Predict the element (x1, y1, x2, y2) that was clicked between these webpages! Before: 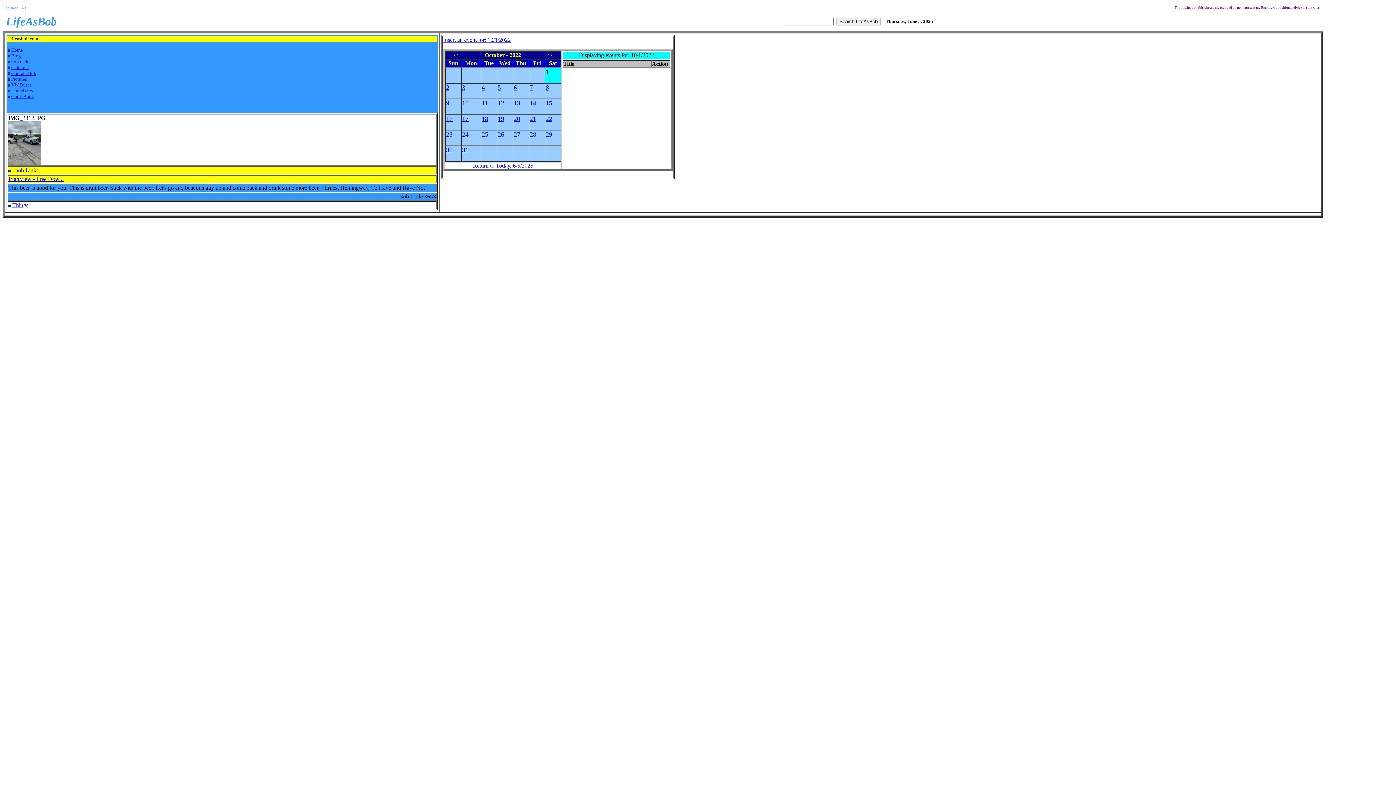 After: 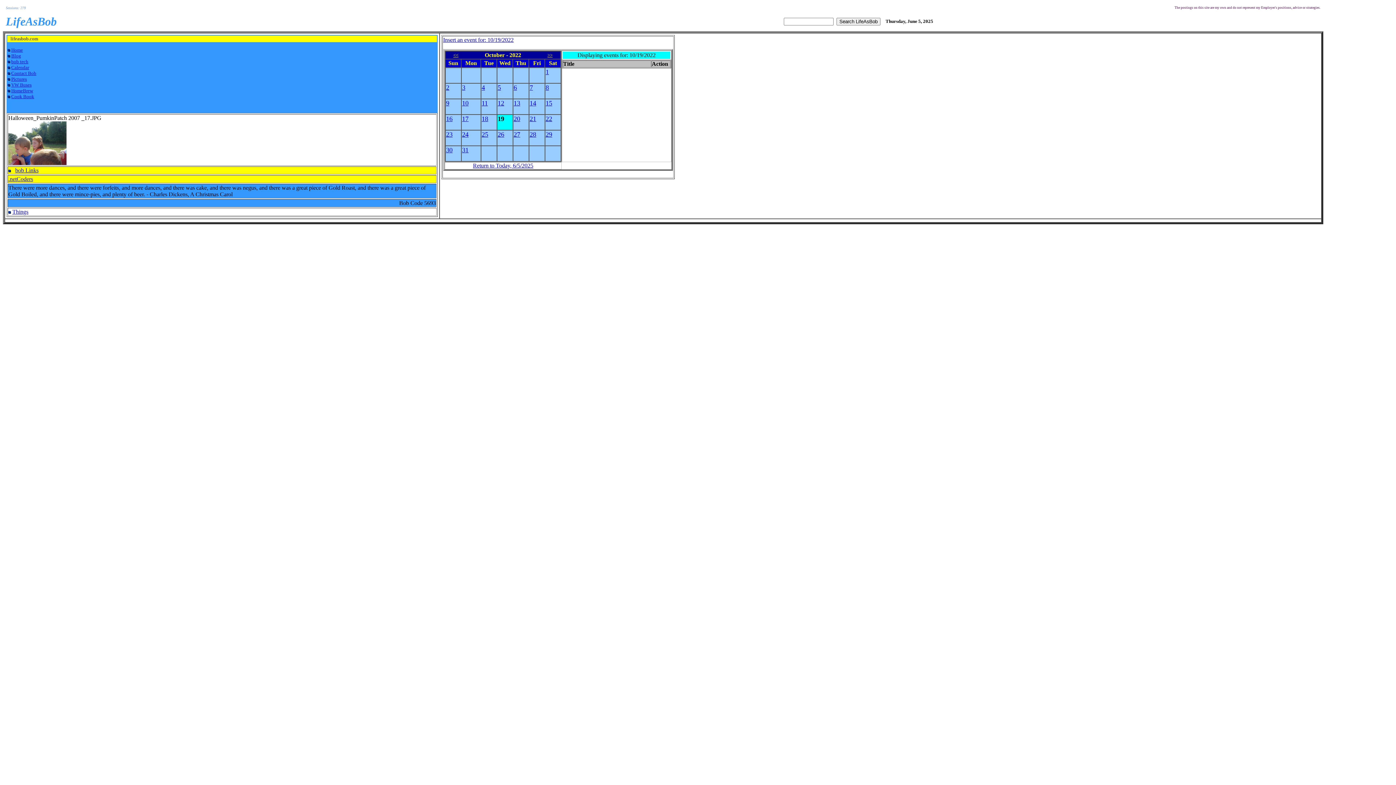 Action: bbox: (497, 116, 504, 122) label: 19